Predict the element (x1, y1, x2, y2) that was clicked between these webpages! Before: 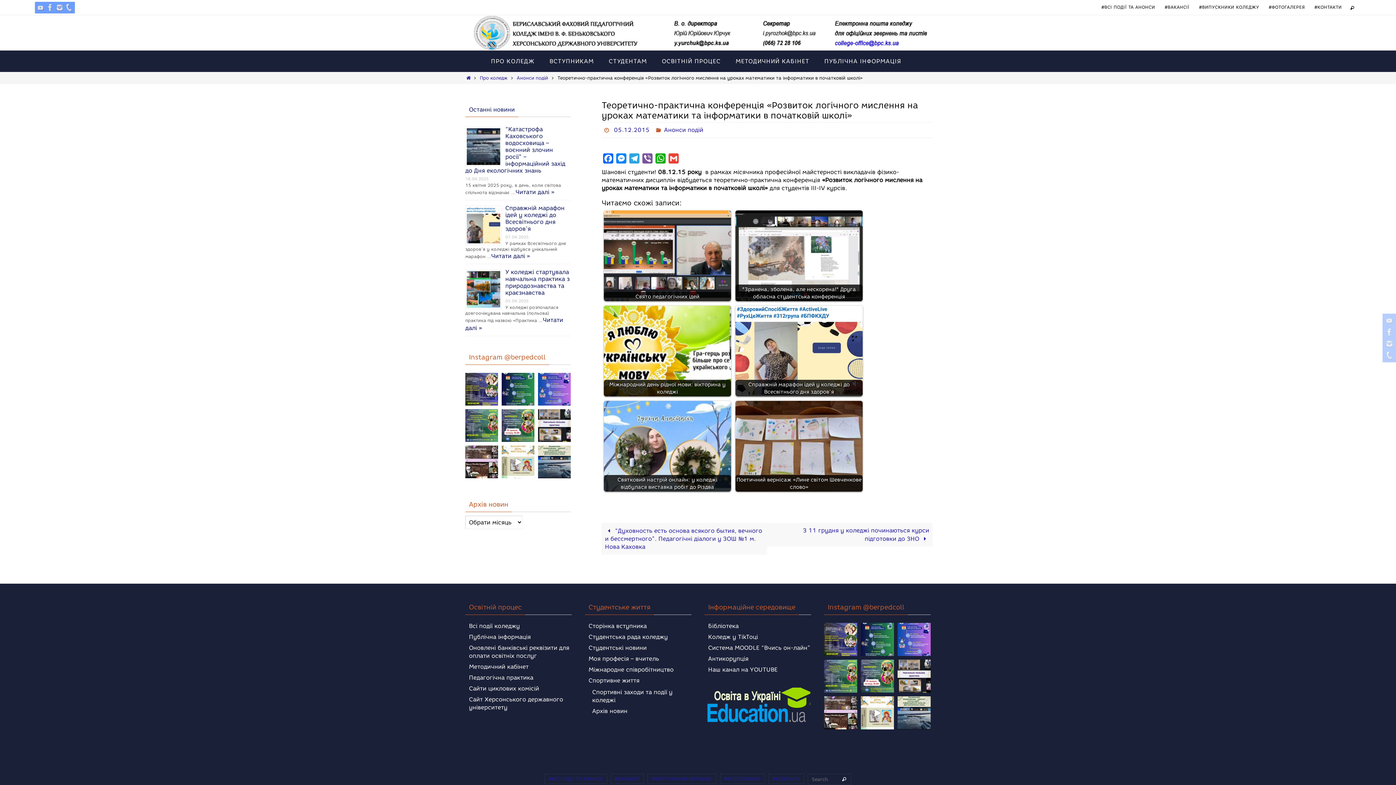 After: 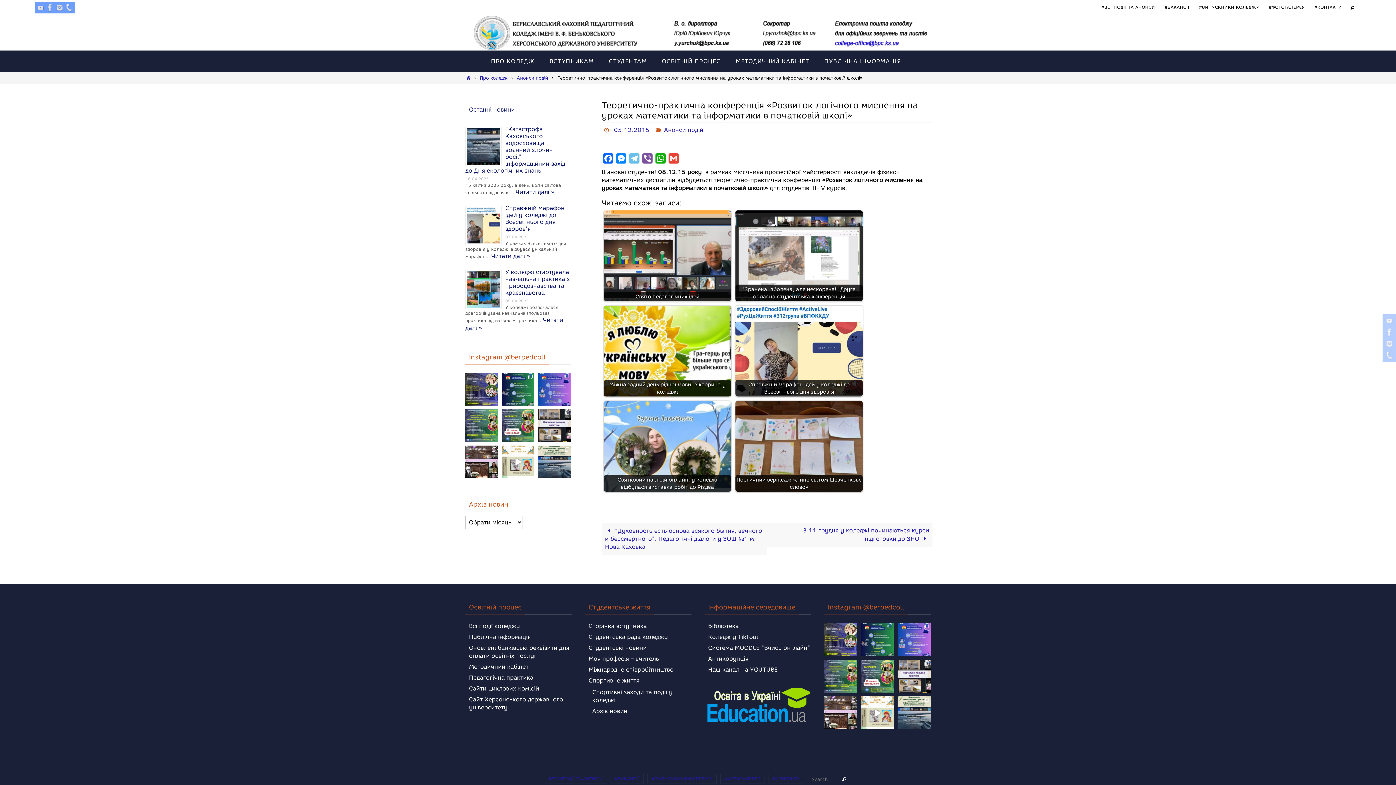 Action: bbox: (628, 153, 641, 166) label: Telegram